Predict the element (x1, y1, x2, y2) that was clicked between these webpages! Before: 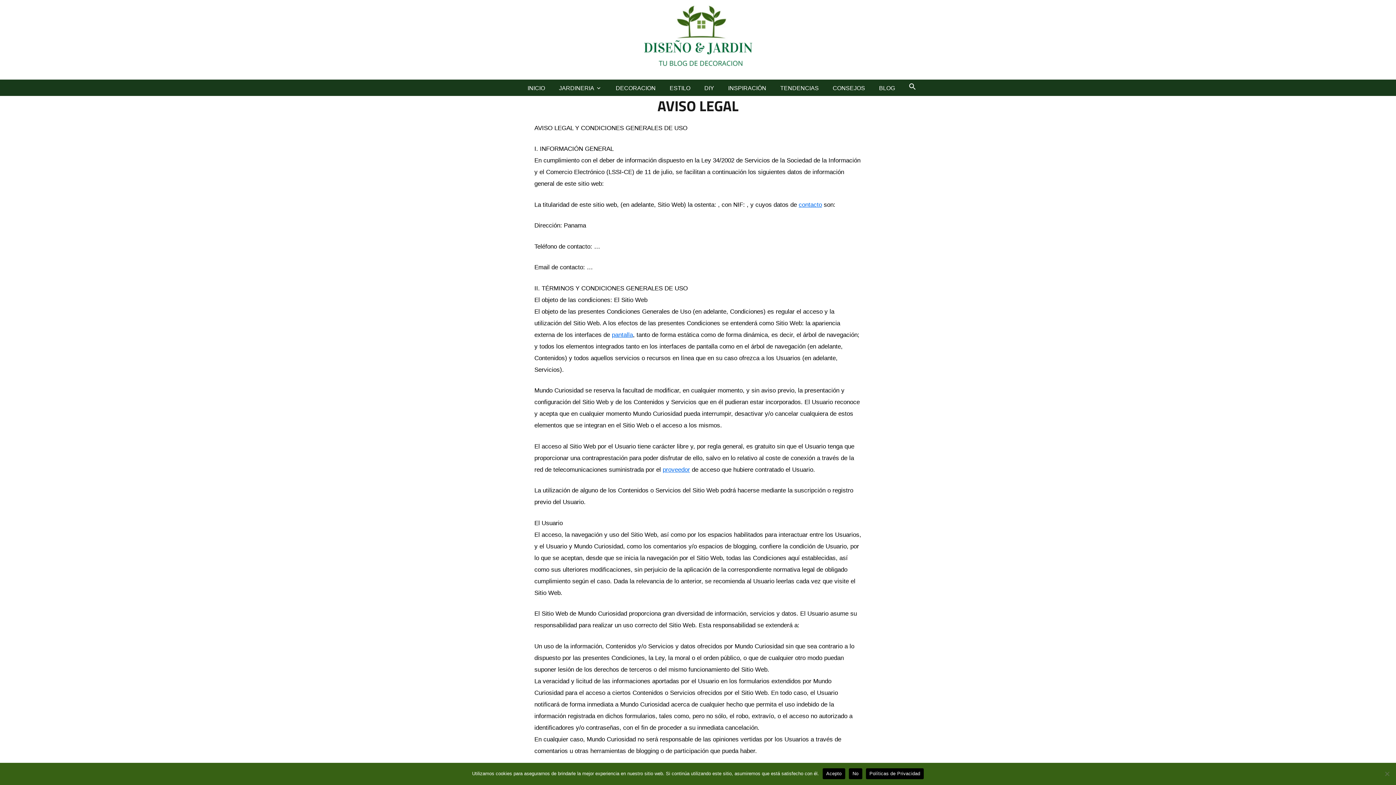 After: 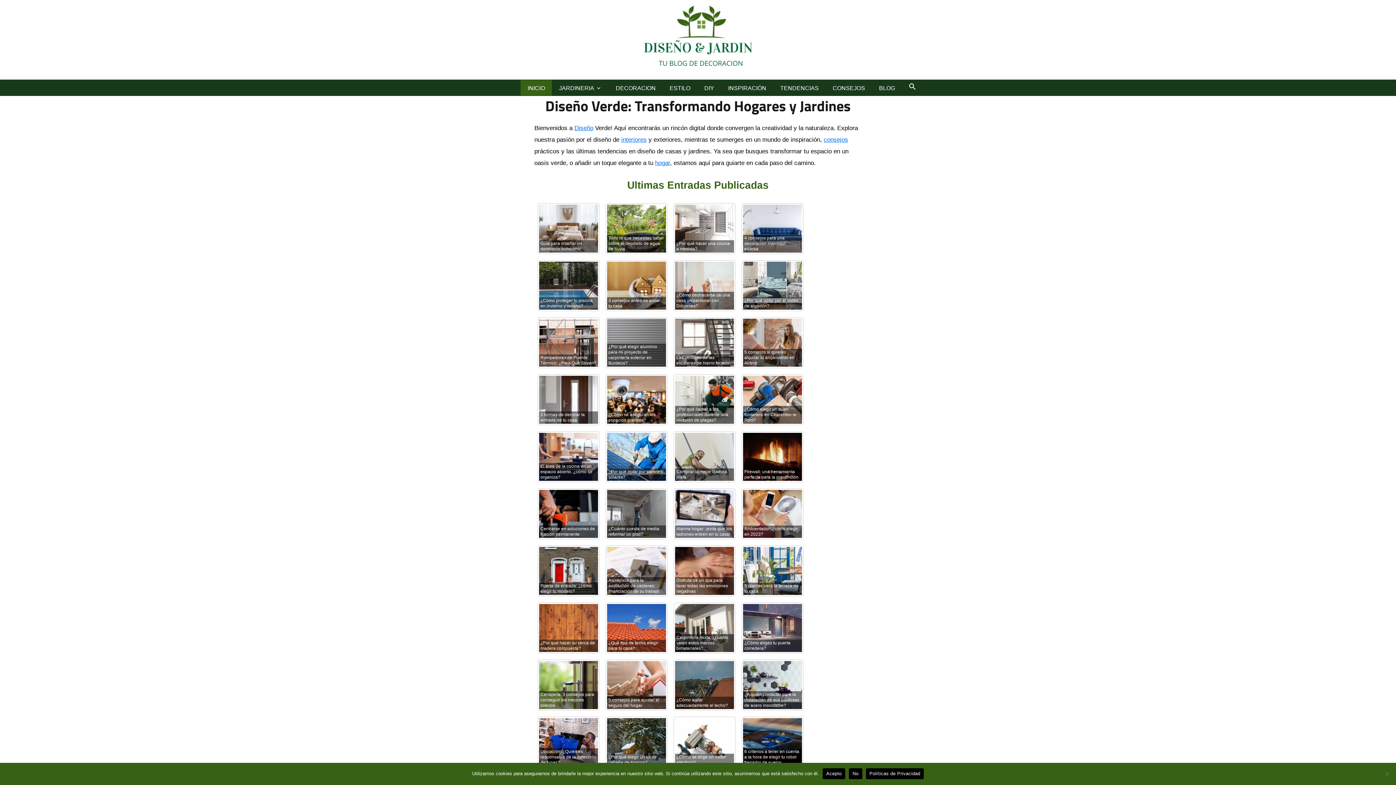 Action: bbox: (434, 0, 962, 68)